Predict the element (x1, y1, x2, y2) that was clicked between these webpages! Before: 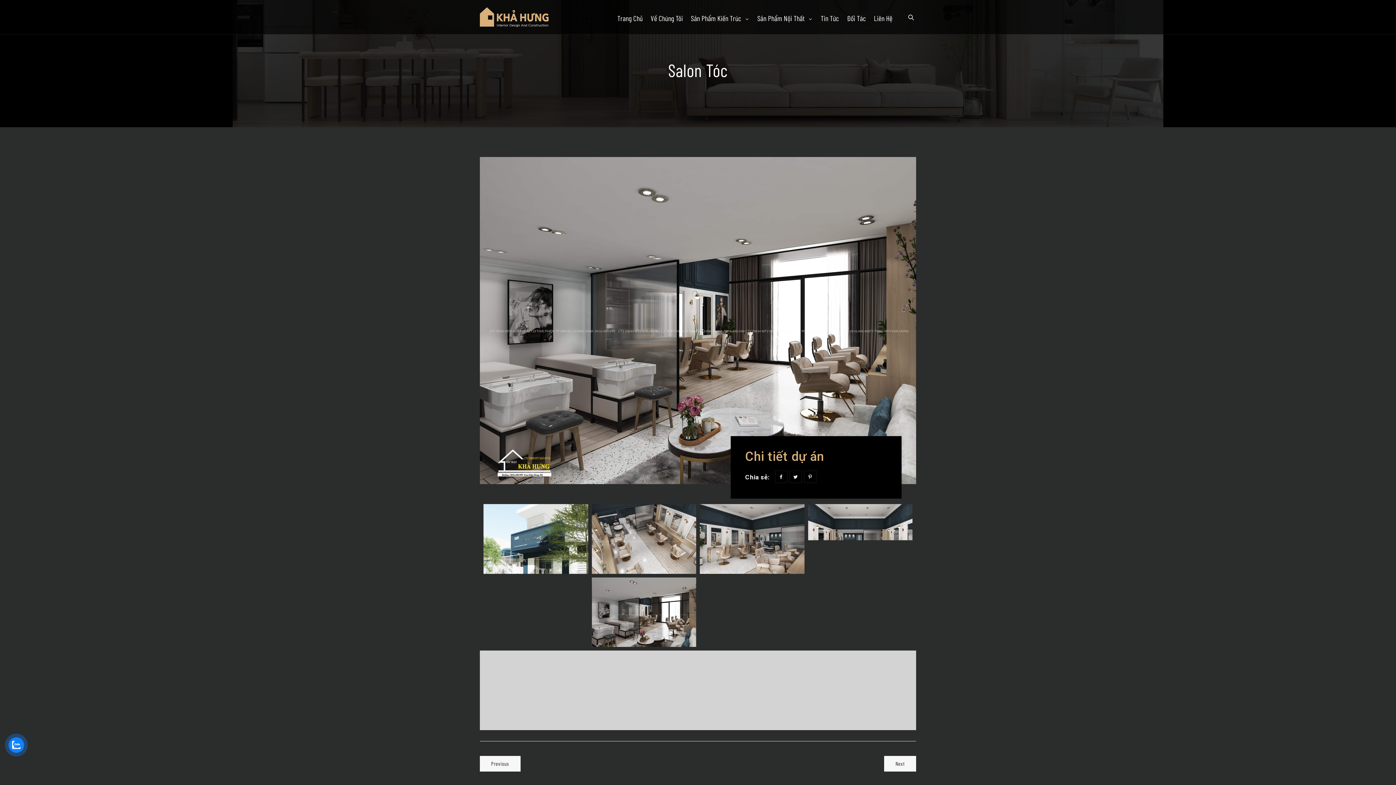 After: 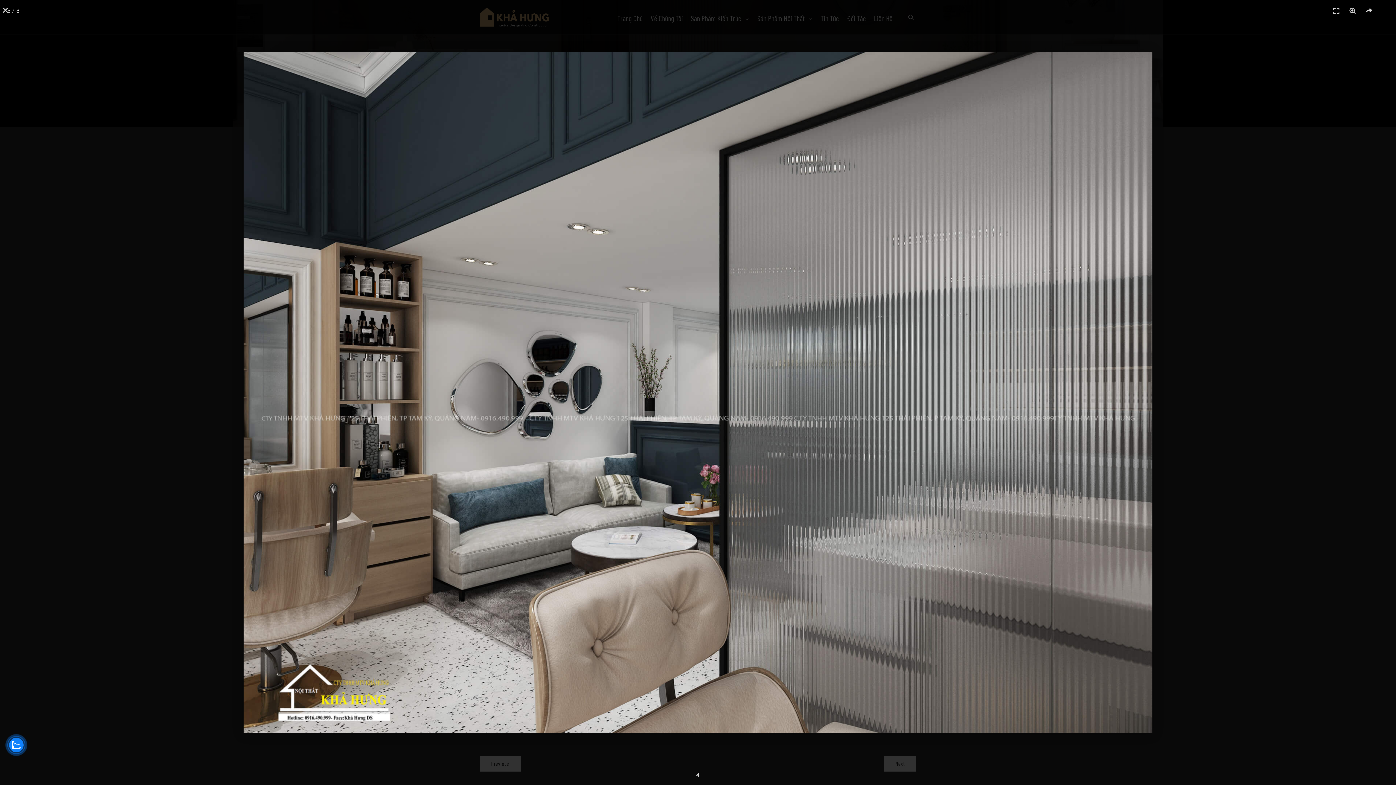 Action: bbox: (483, 577, 588, 647)